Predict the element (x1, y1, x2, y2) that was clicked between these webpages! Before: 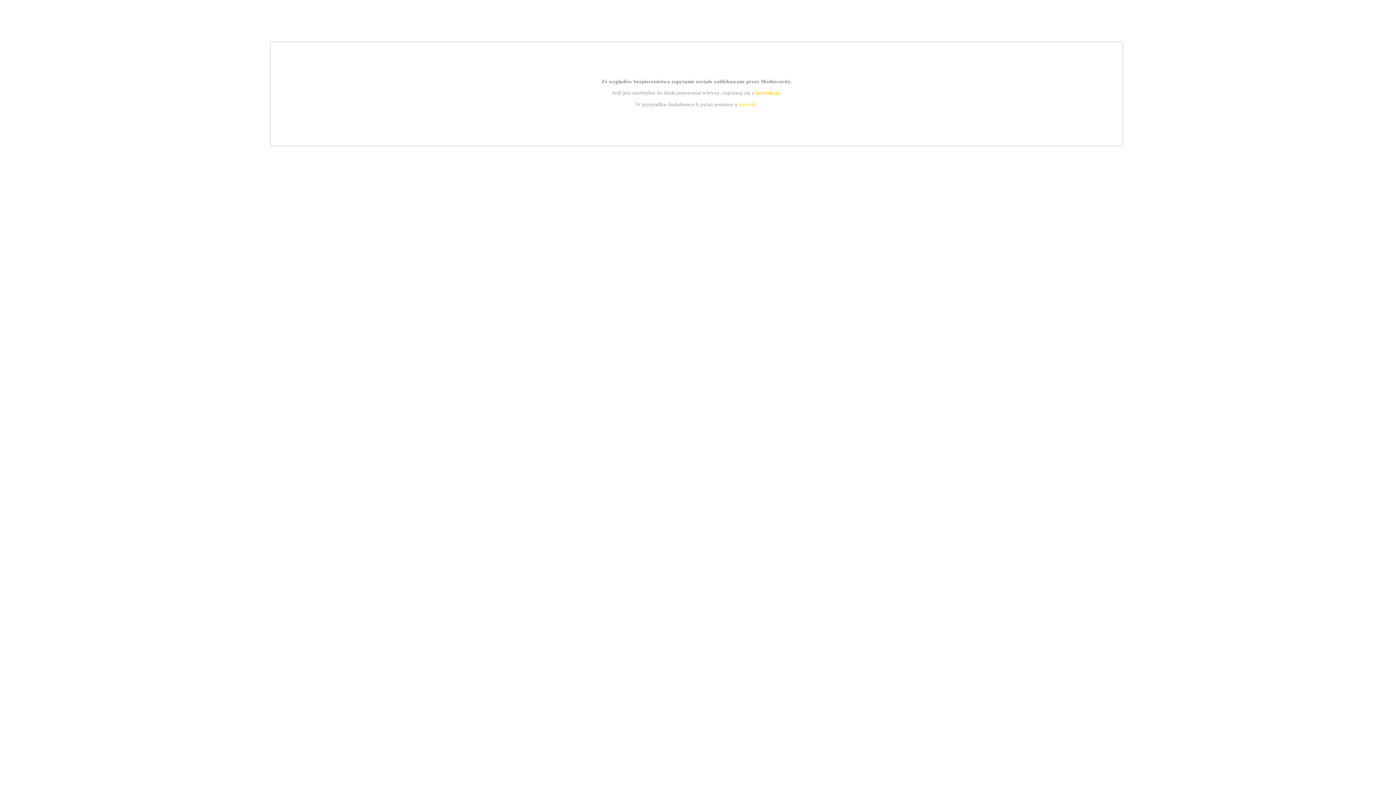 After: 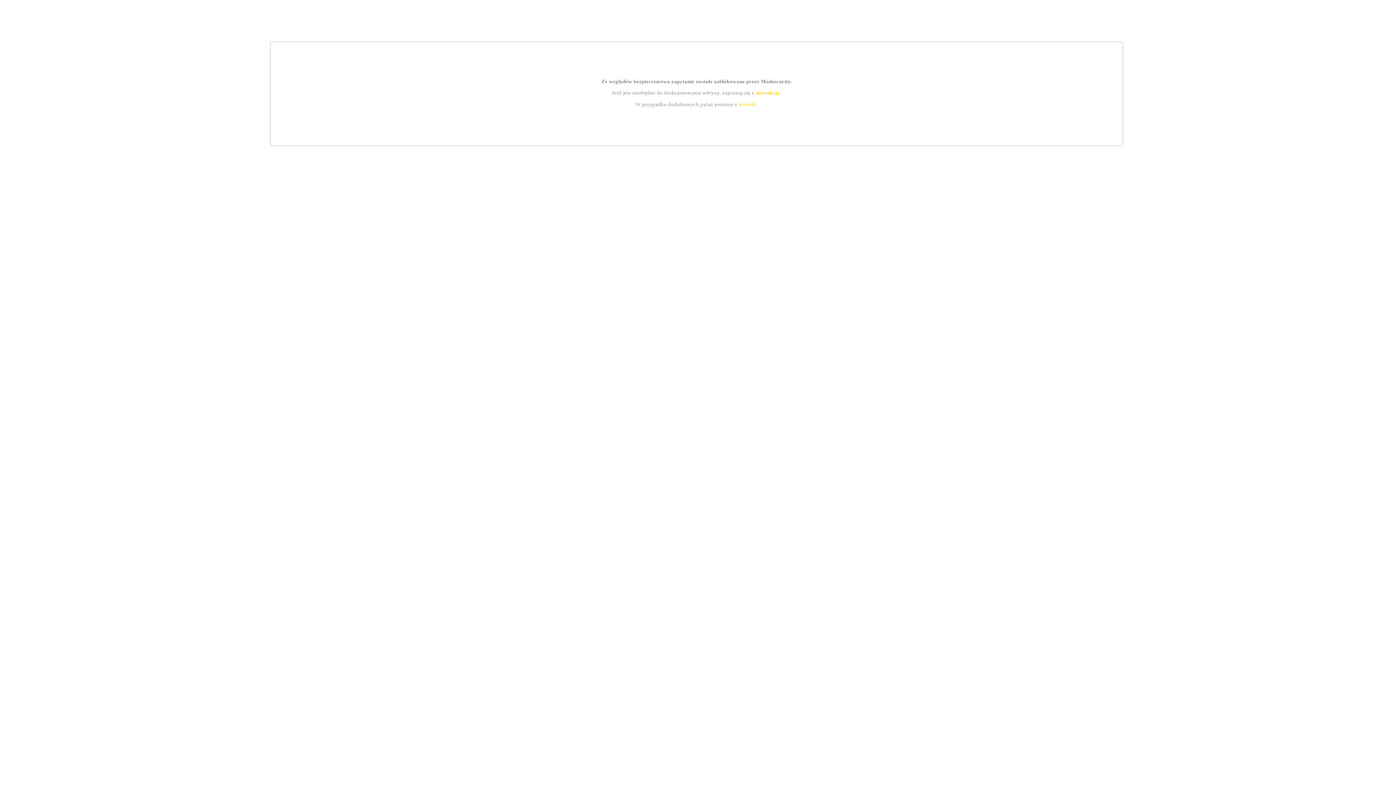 Action: bbox: (739, 101, 756, 107) label: kontakt